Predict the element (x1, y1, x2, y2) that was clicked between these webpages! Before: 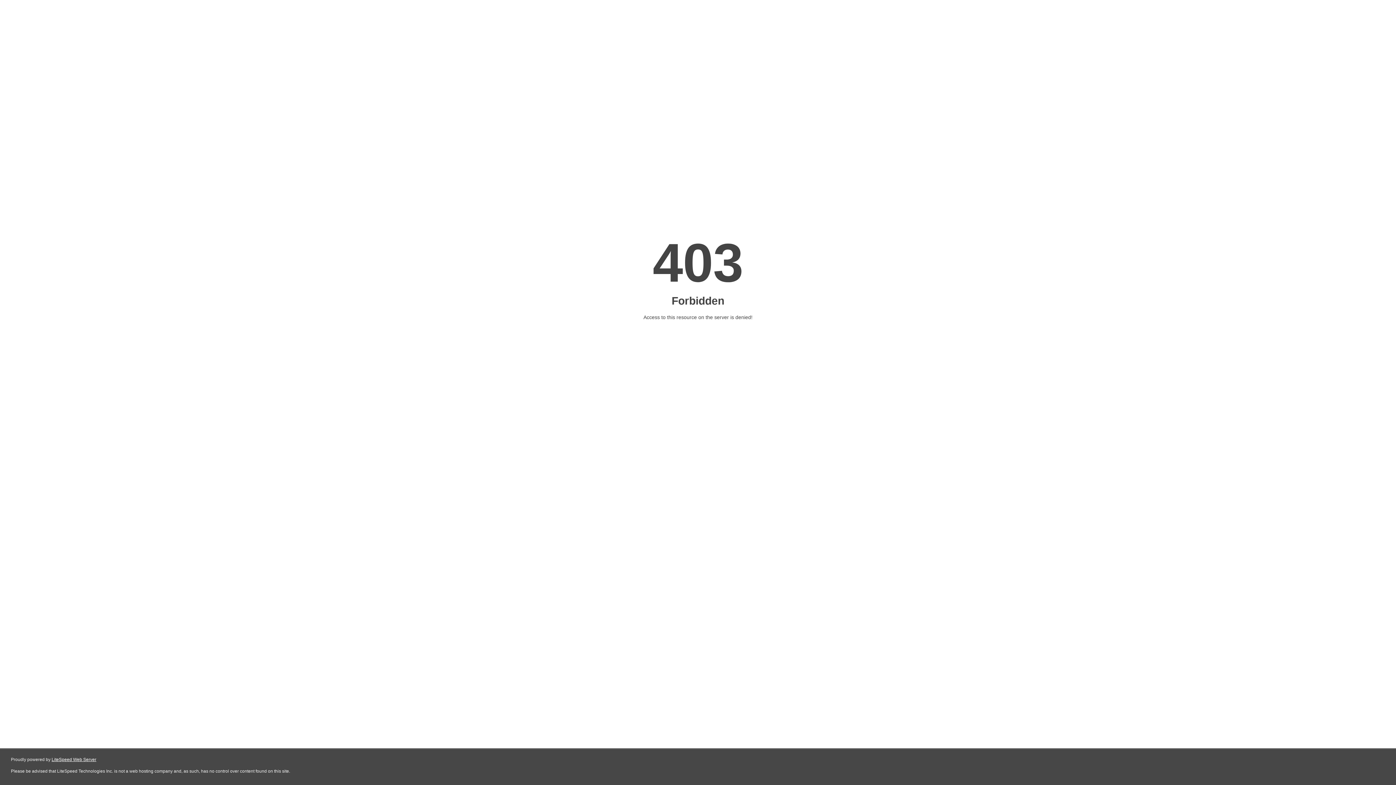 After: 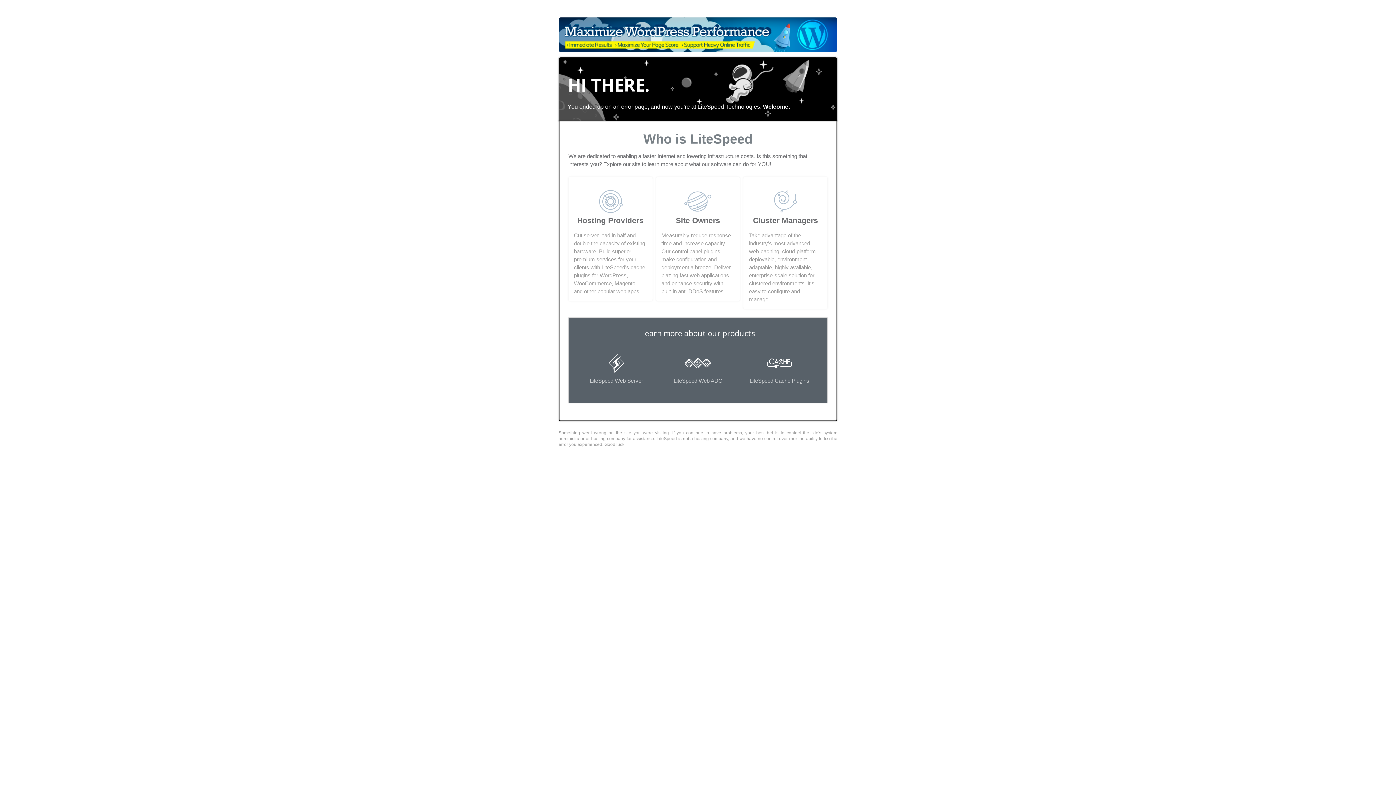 Action: label: LiteSpeed Web Server bbox: (51, 757, 96, 762)